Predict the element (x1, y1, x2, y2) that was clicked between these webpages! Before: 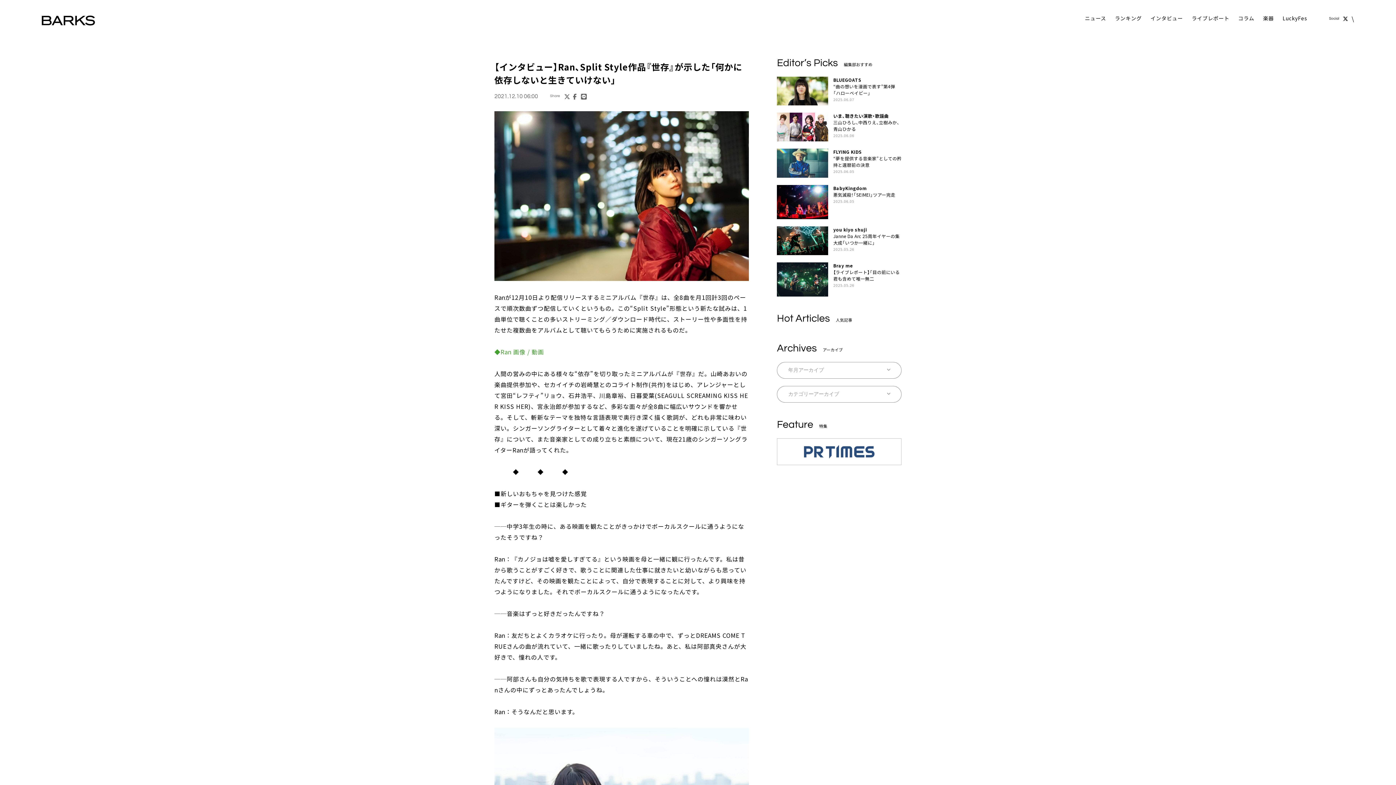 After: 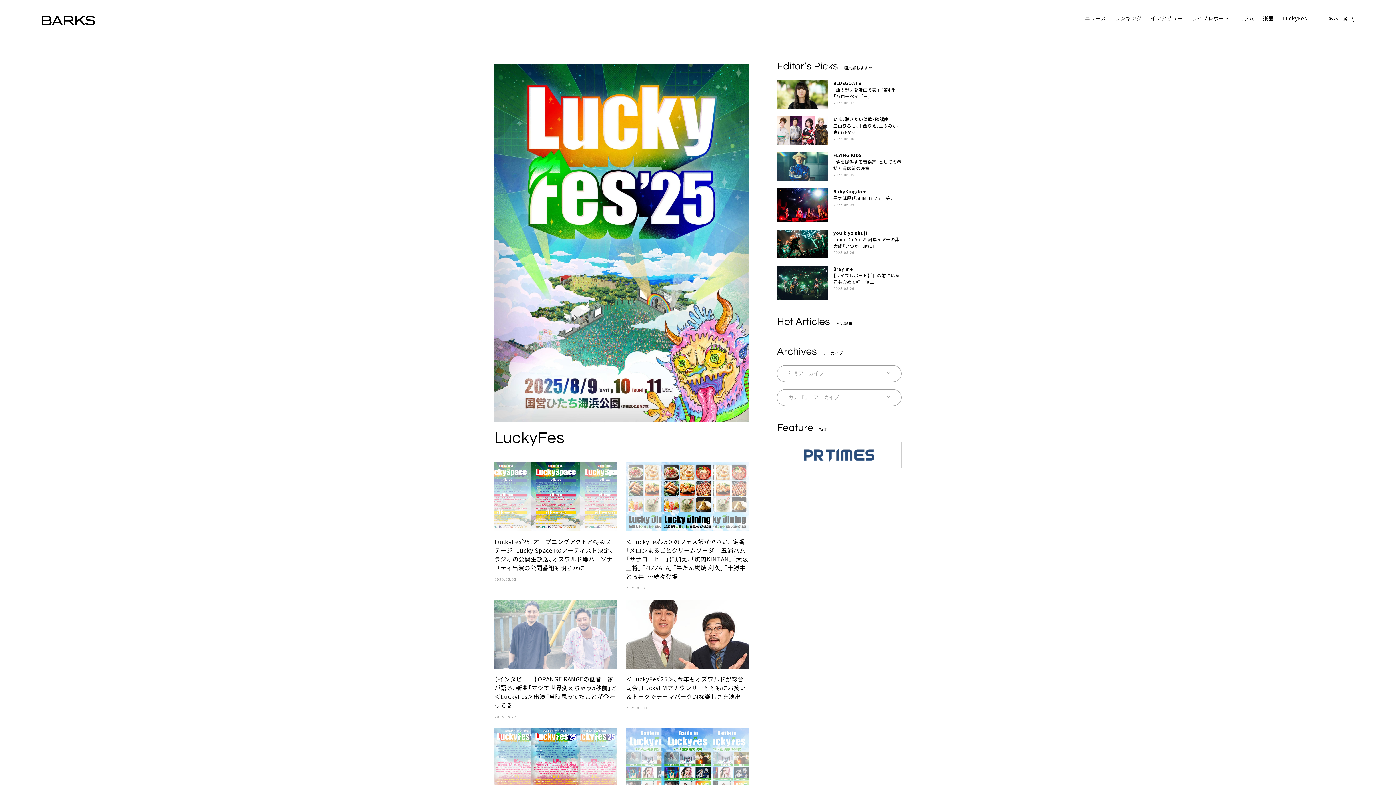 Action: label: LuckyFes bbox: (1282, 14, 1307, 23)